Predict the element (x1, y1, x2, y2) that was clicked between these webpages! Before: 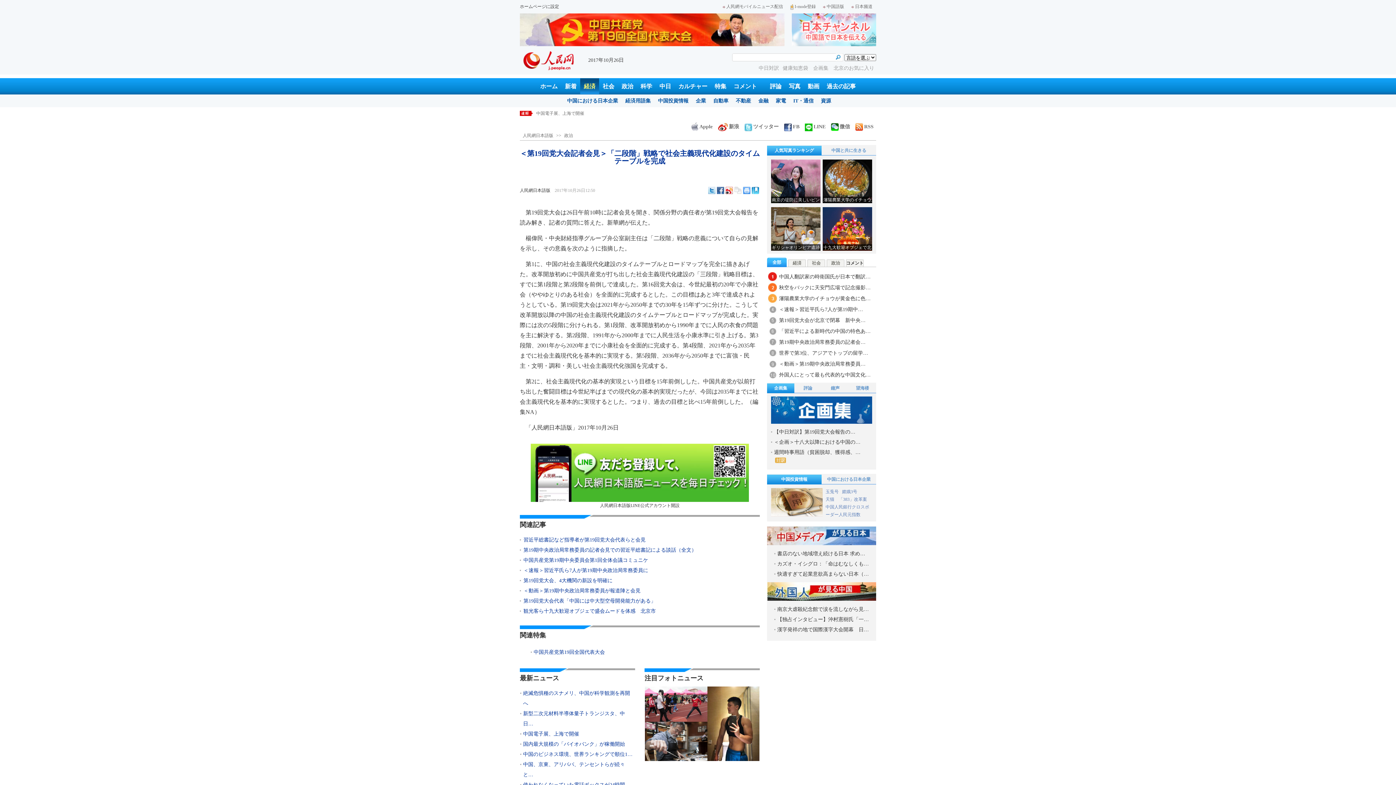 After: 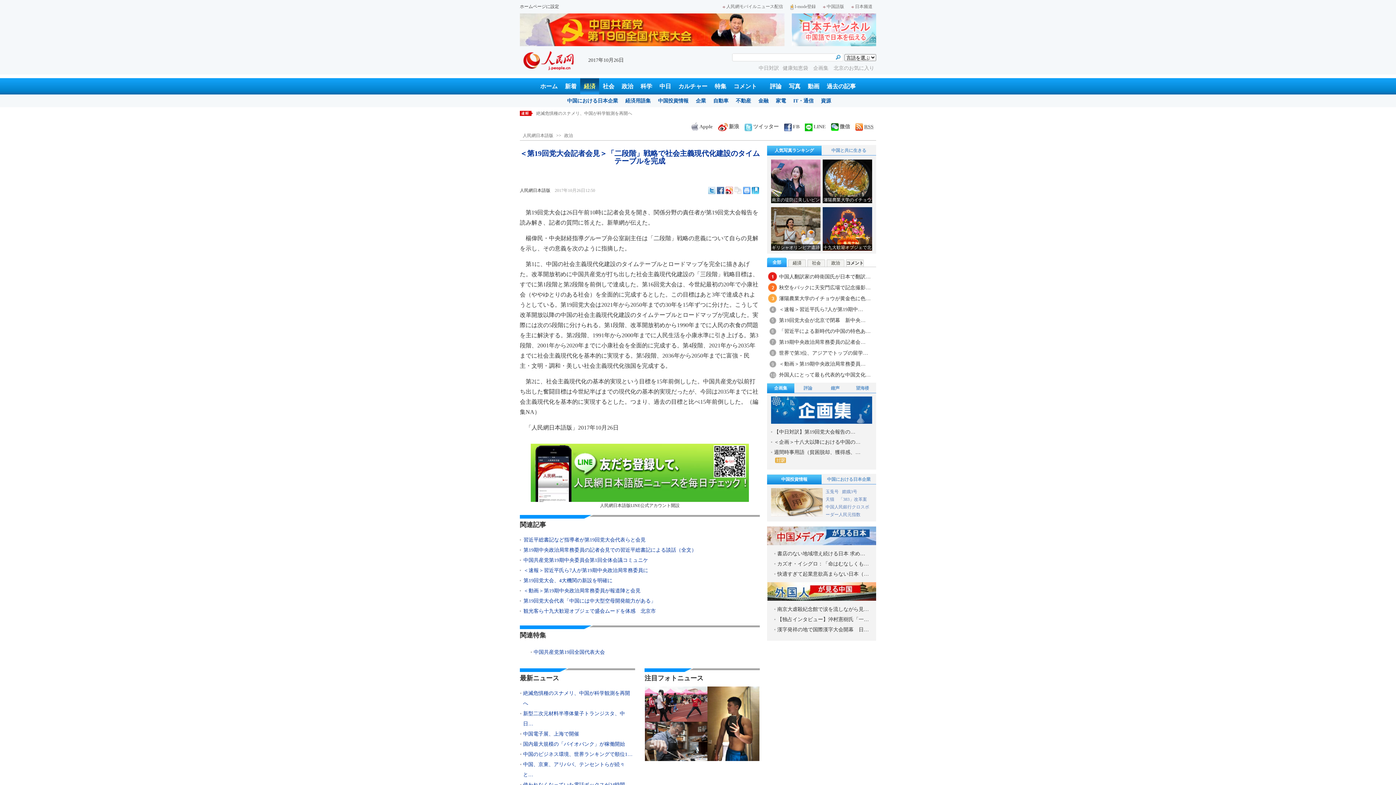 Action: label: RSS bbox: (855, 124, 873, 129)